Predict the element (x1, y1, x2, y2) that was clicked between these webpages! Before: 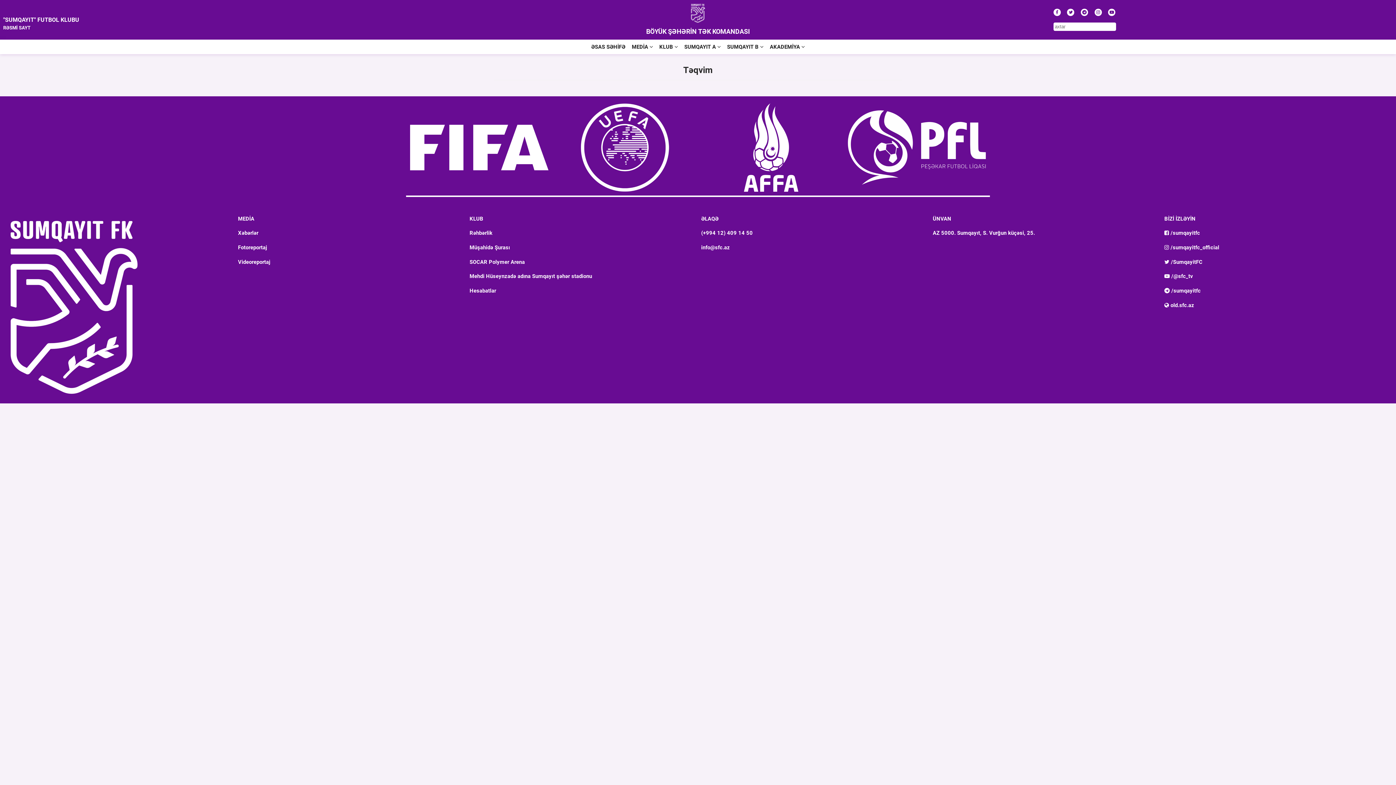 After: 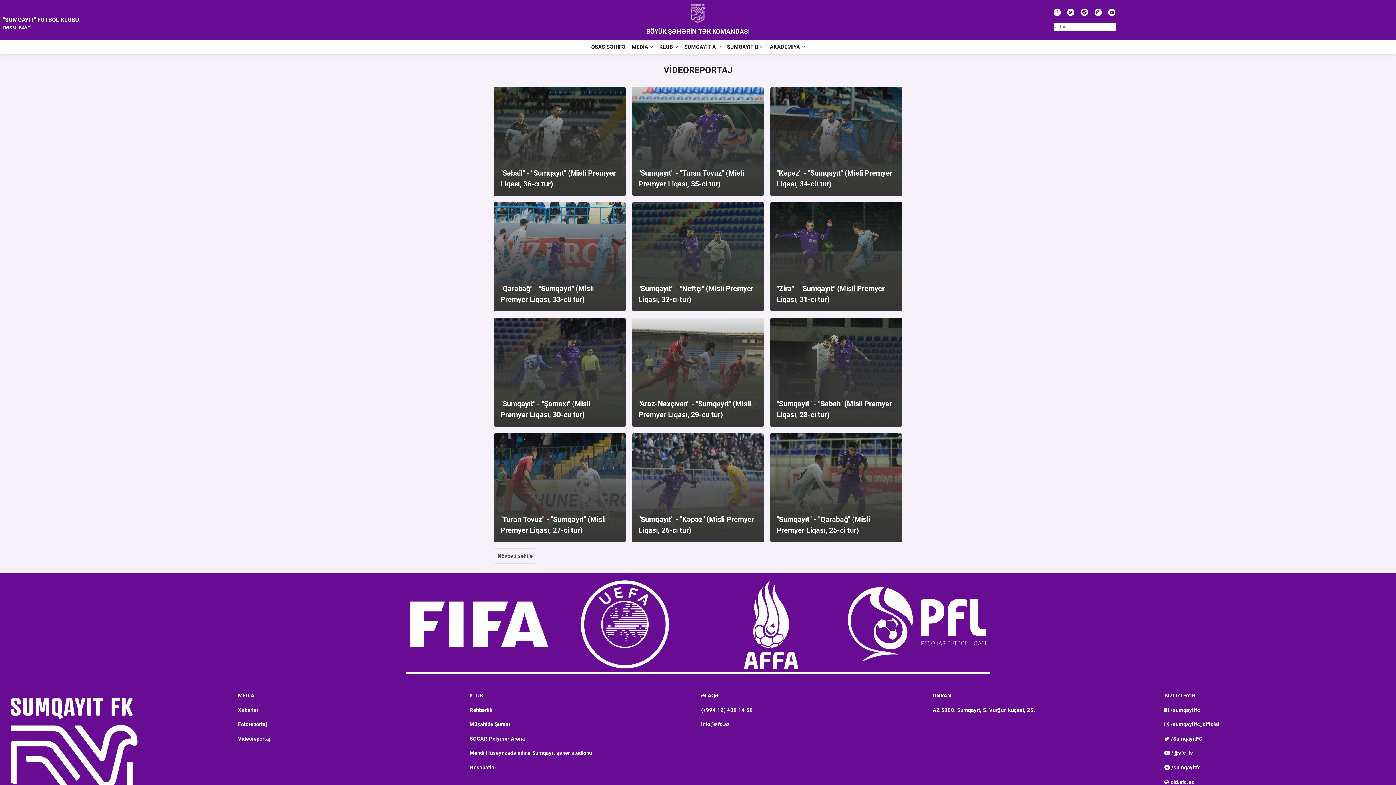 Action: bbox: (234, 254, 466, 269) label: Videoreportaj